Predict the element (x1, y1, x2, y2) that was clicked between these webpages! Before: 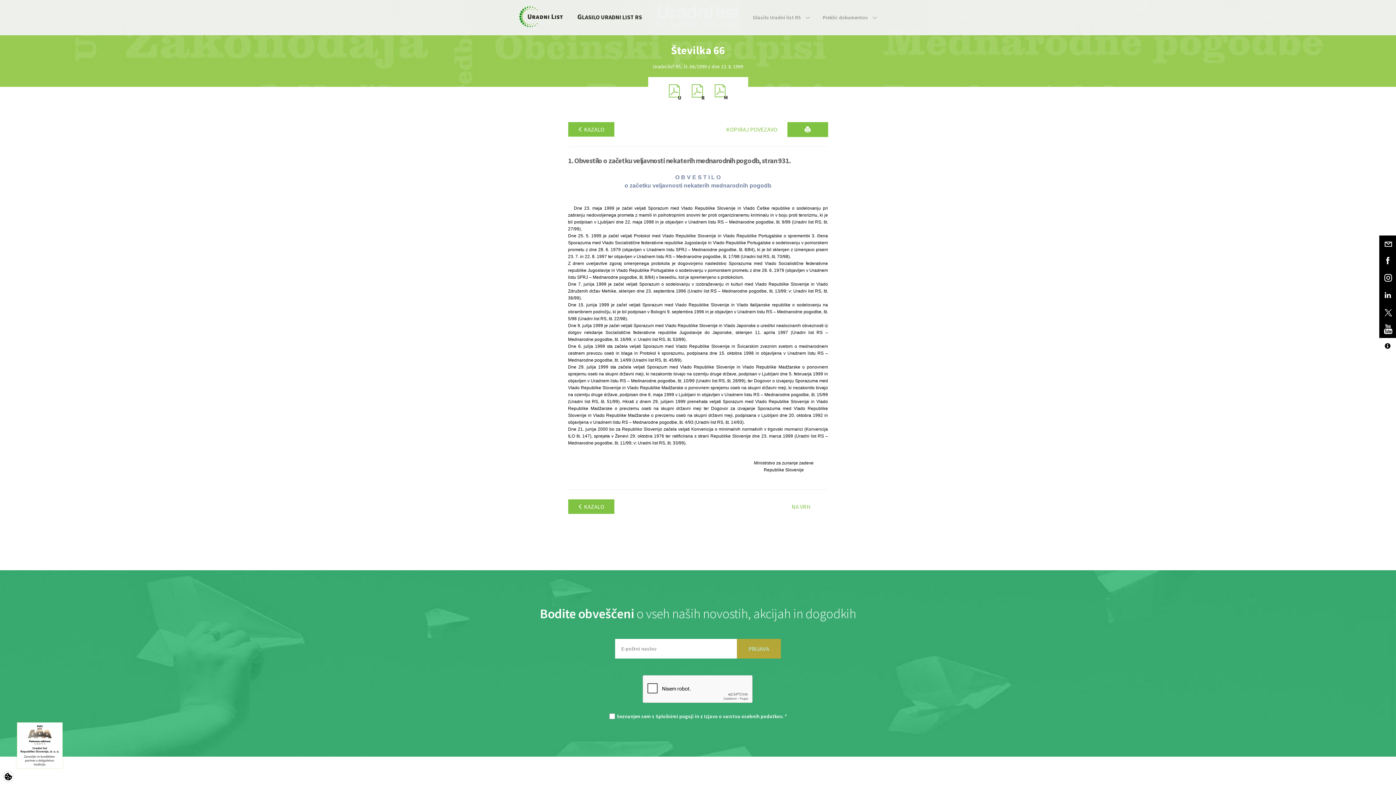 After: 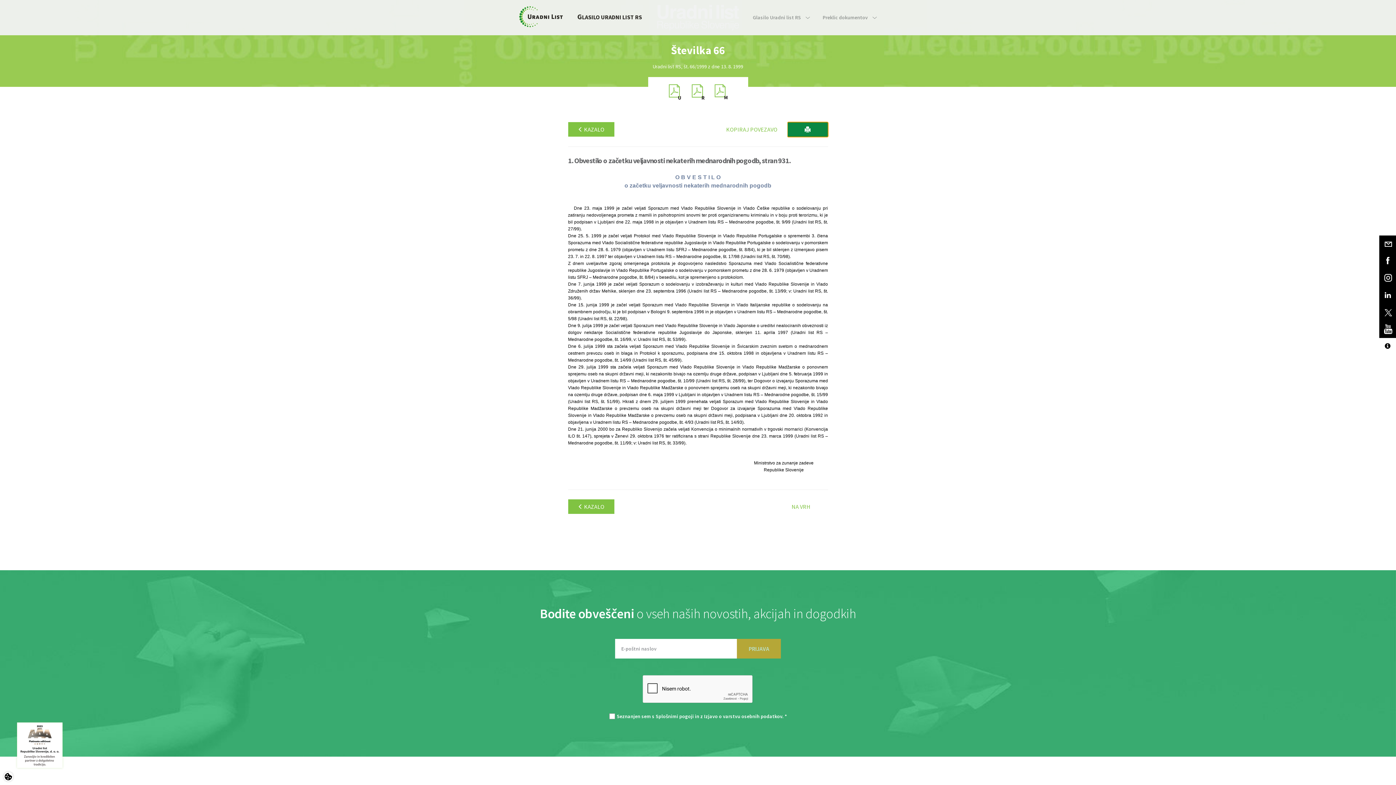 Action: bbox: (787, 122, 828, 137)